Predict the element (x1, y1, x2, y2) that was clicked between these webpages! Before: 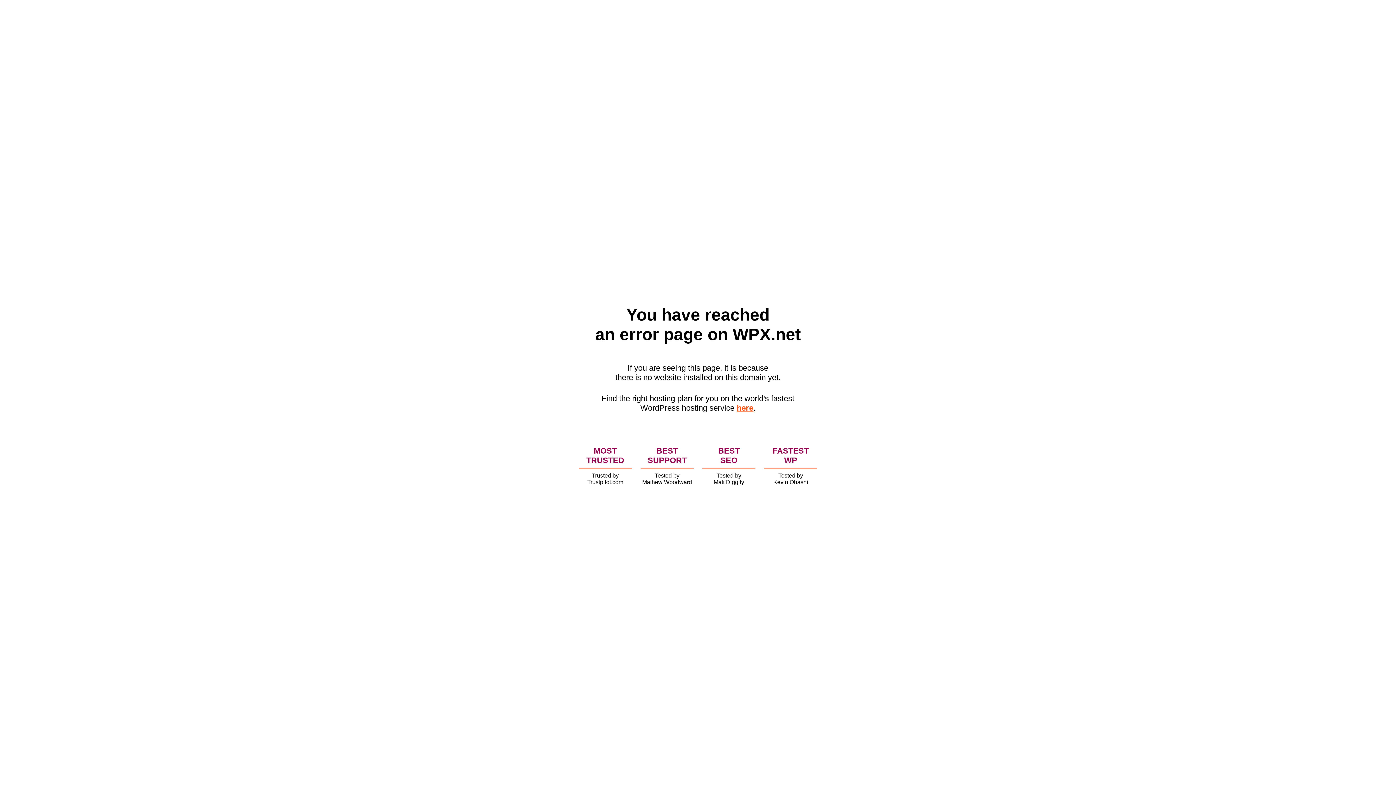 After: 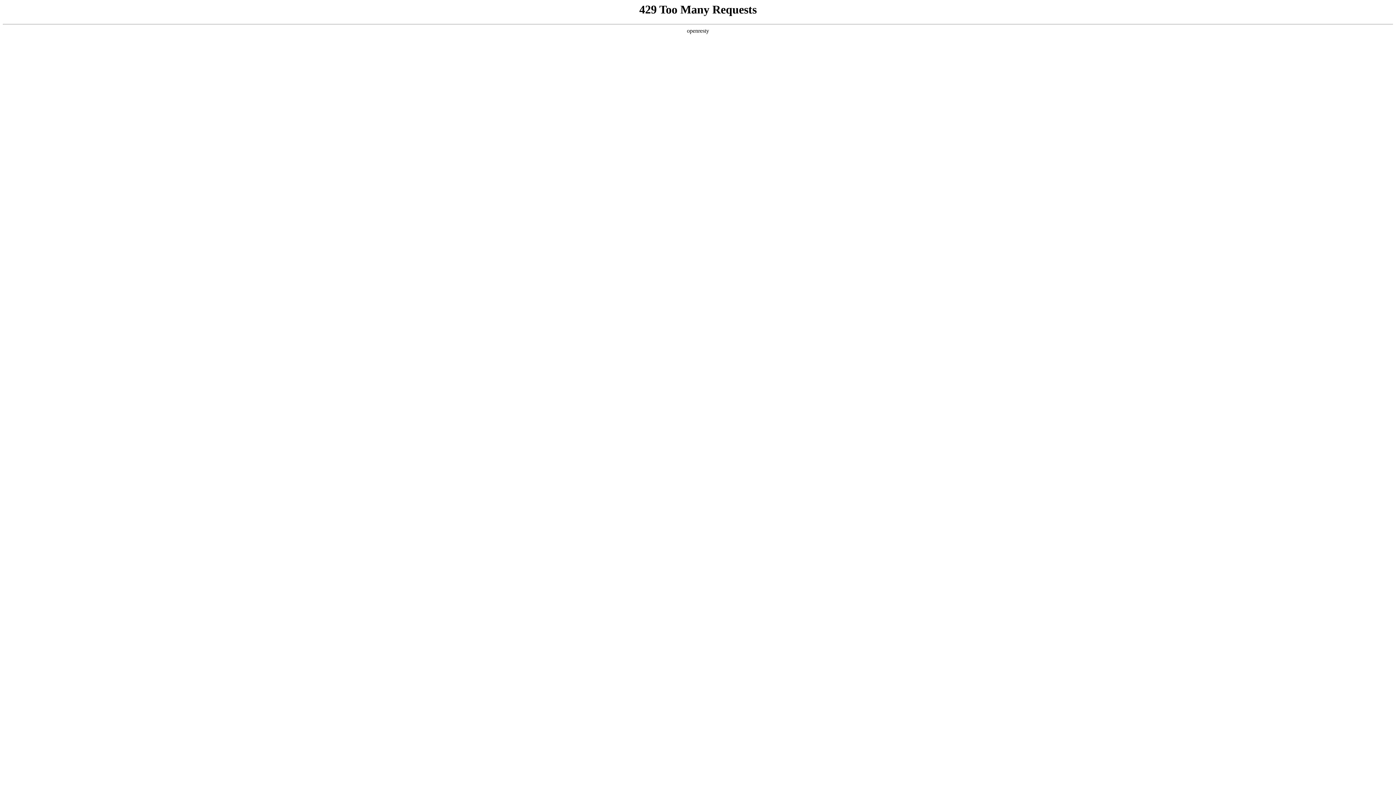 Action: label: here bbox: (736, 403, 753, 412)